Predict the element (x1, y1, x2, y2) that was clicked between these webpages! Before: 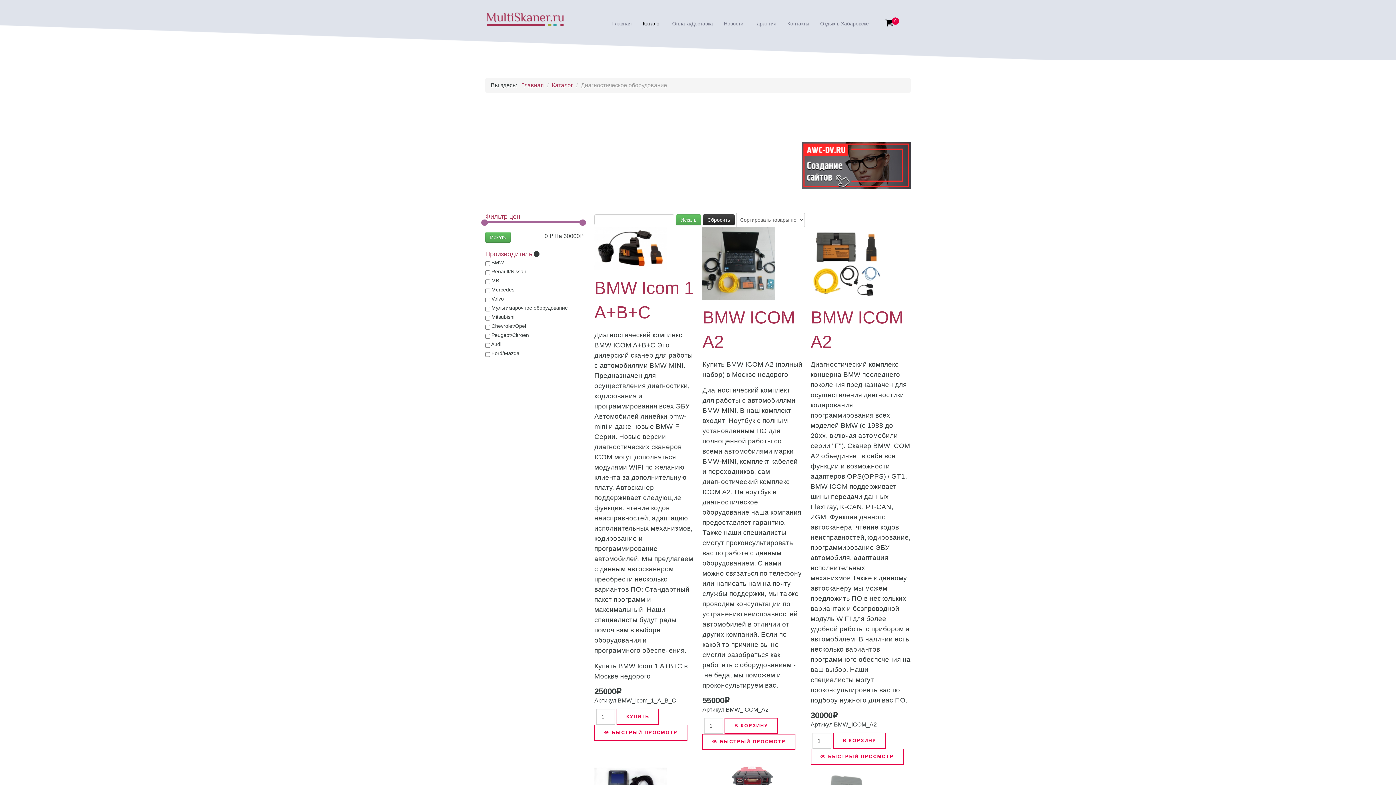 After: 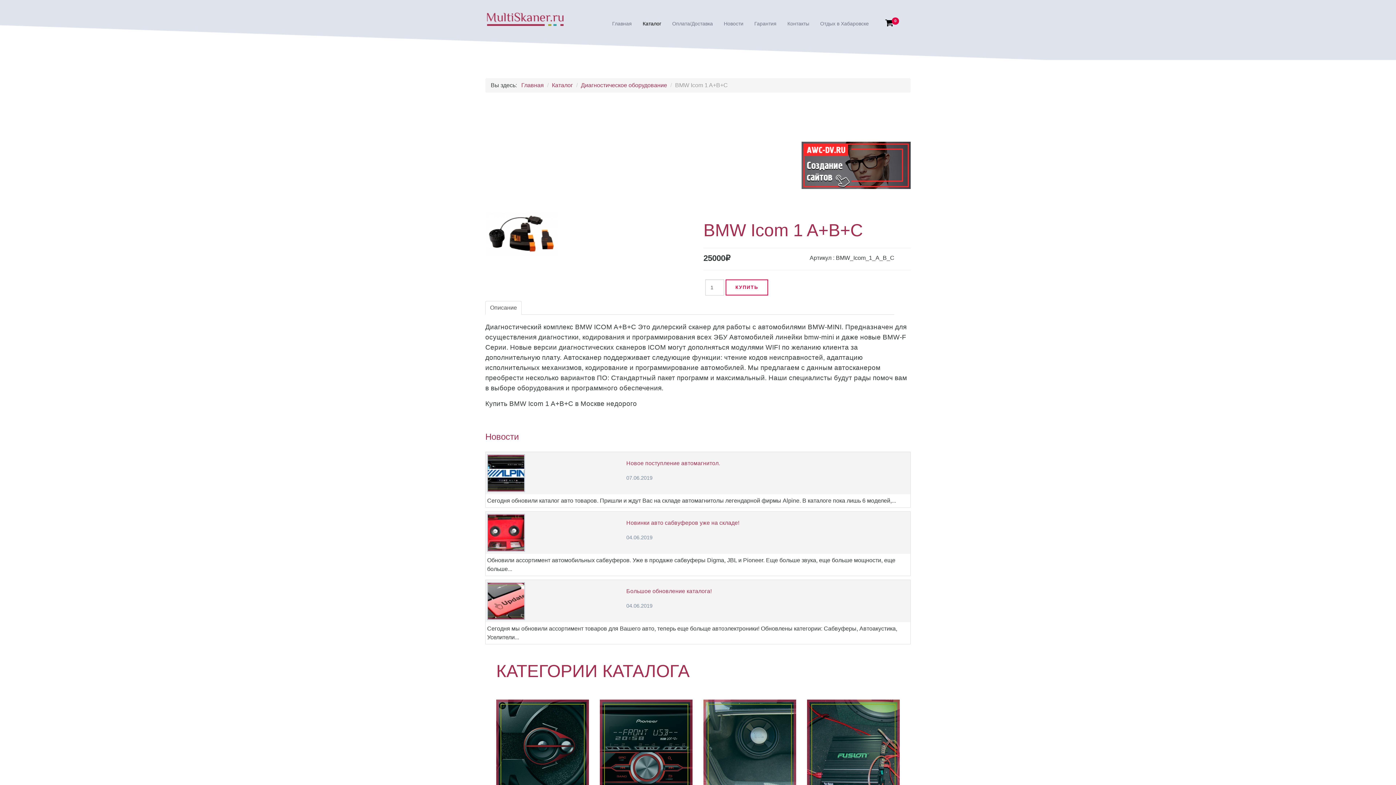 Action: label: BMW Icom 1 A+B+C bbox: (594, 273, 694, 327)